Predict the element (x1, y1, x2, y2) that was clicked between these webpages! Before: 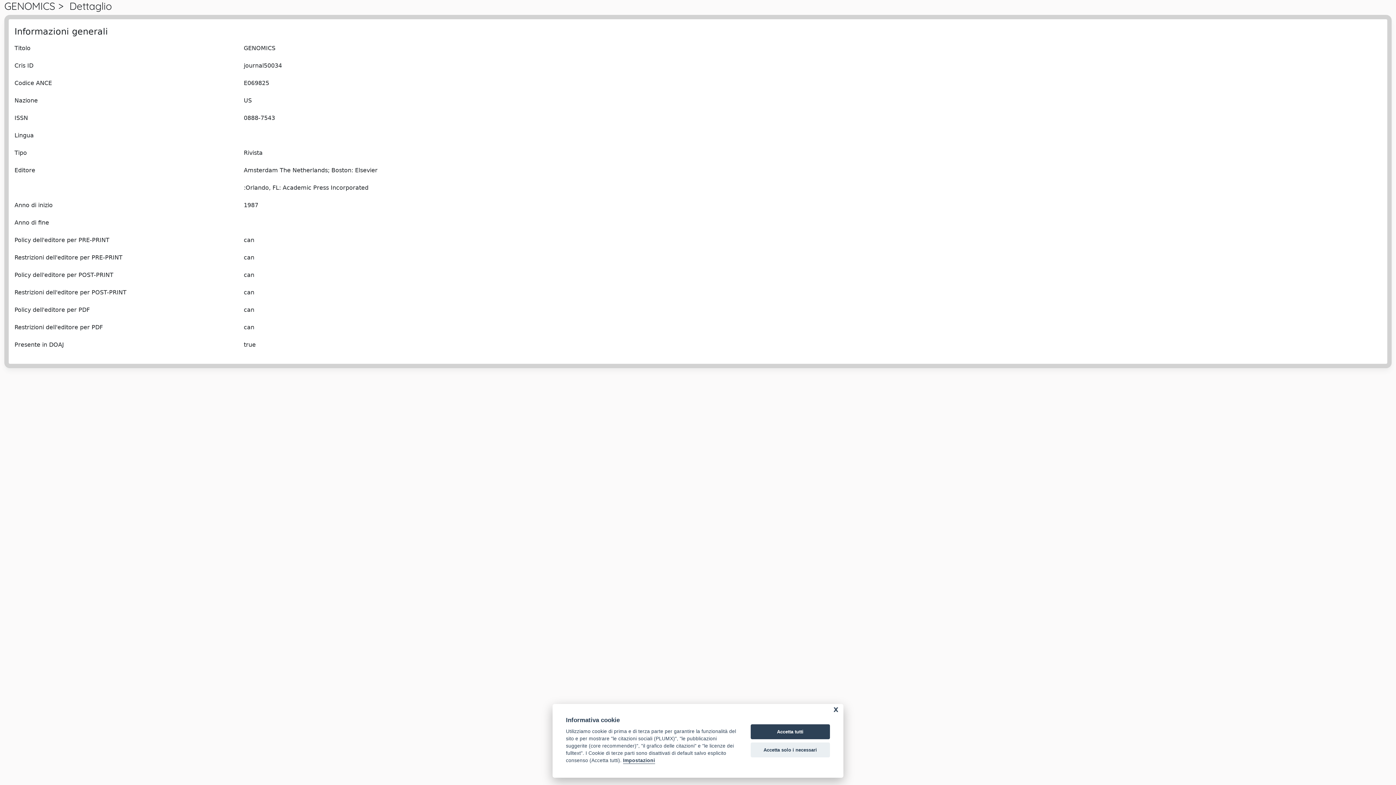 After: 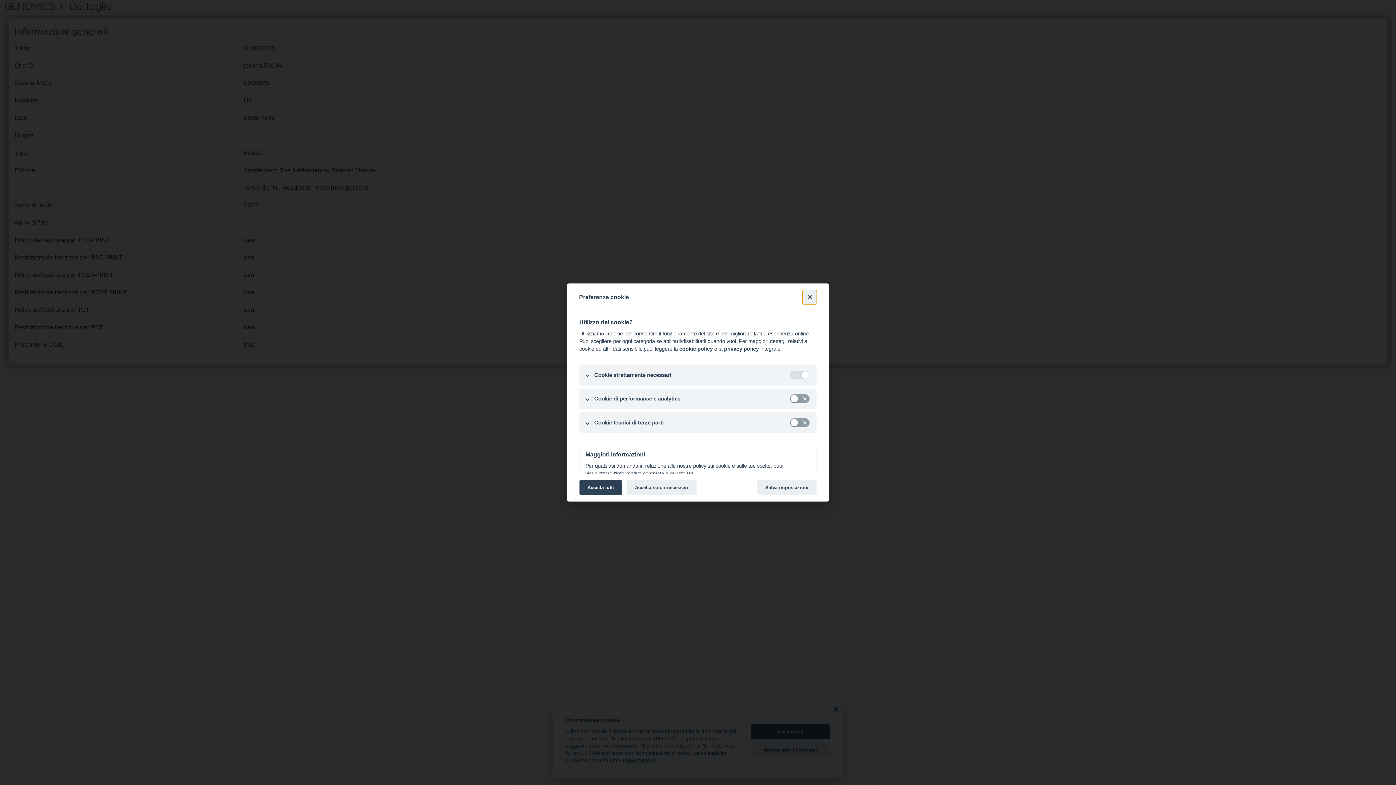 Action: bbox: (623, 758, 655, 764) label: Impostazioni